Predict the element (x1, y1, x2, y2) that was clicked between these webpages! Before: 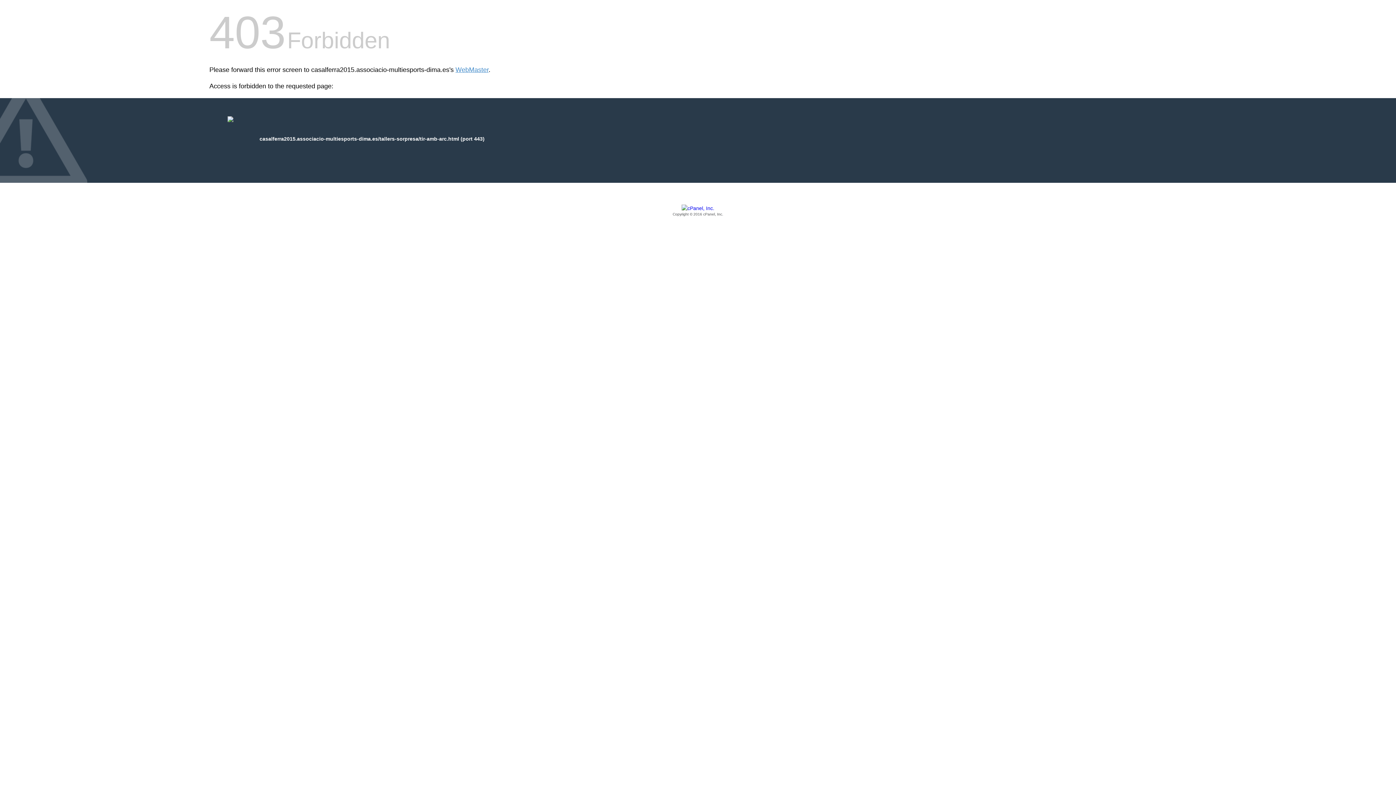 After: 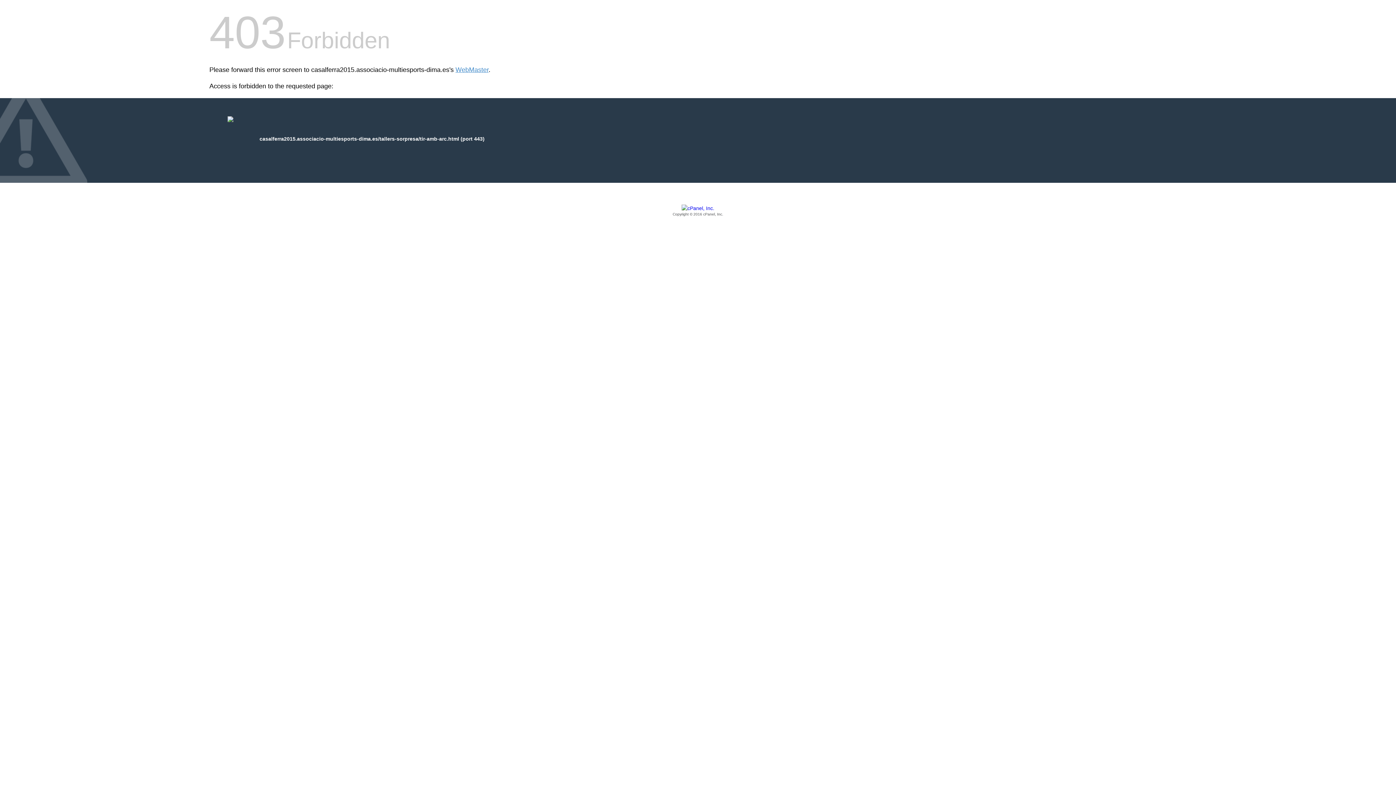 Action: label: Copyright © 2016 cPanel, Inc. bbox: (209, 205, 1186, 217)